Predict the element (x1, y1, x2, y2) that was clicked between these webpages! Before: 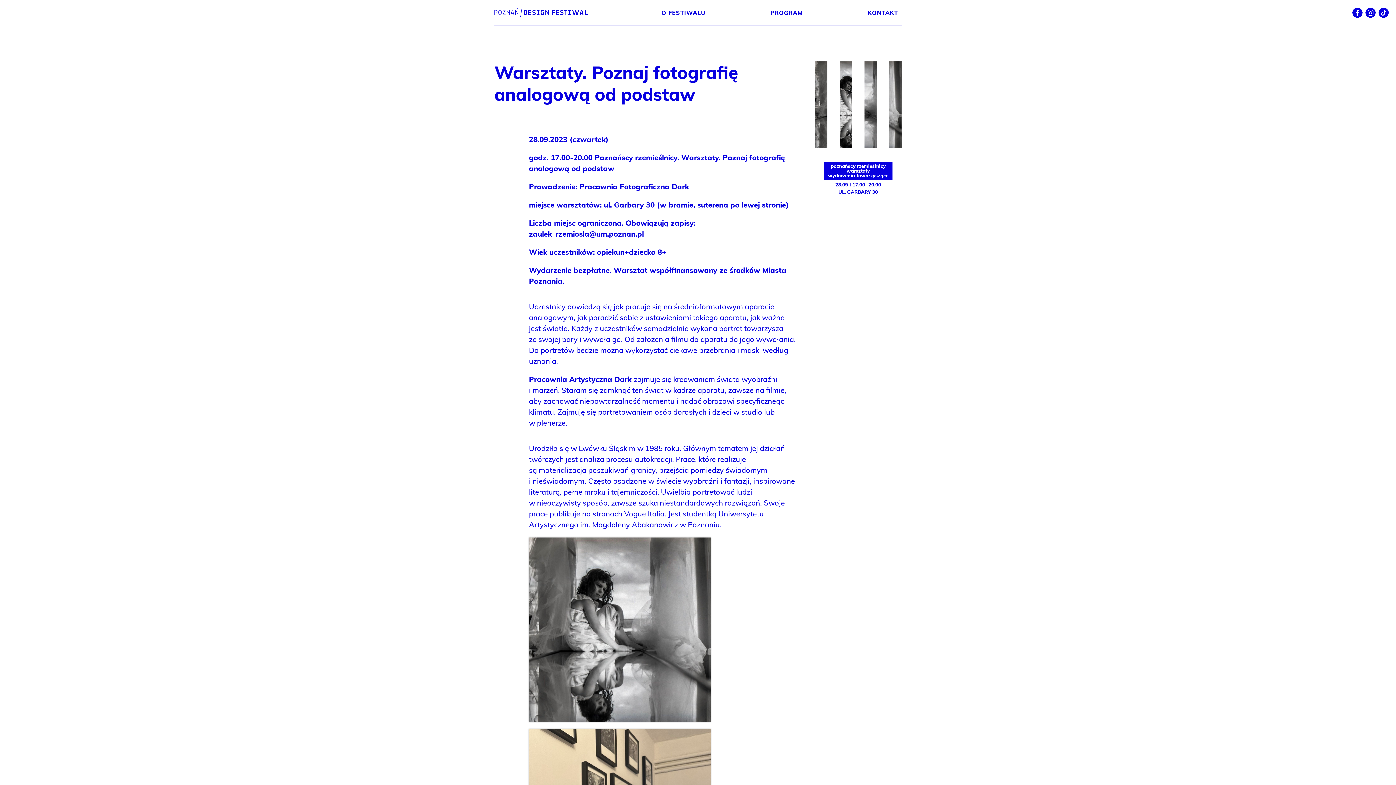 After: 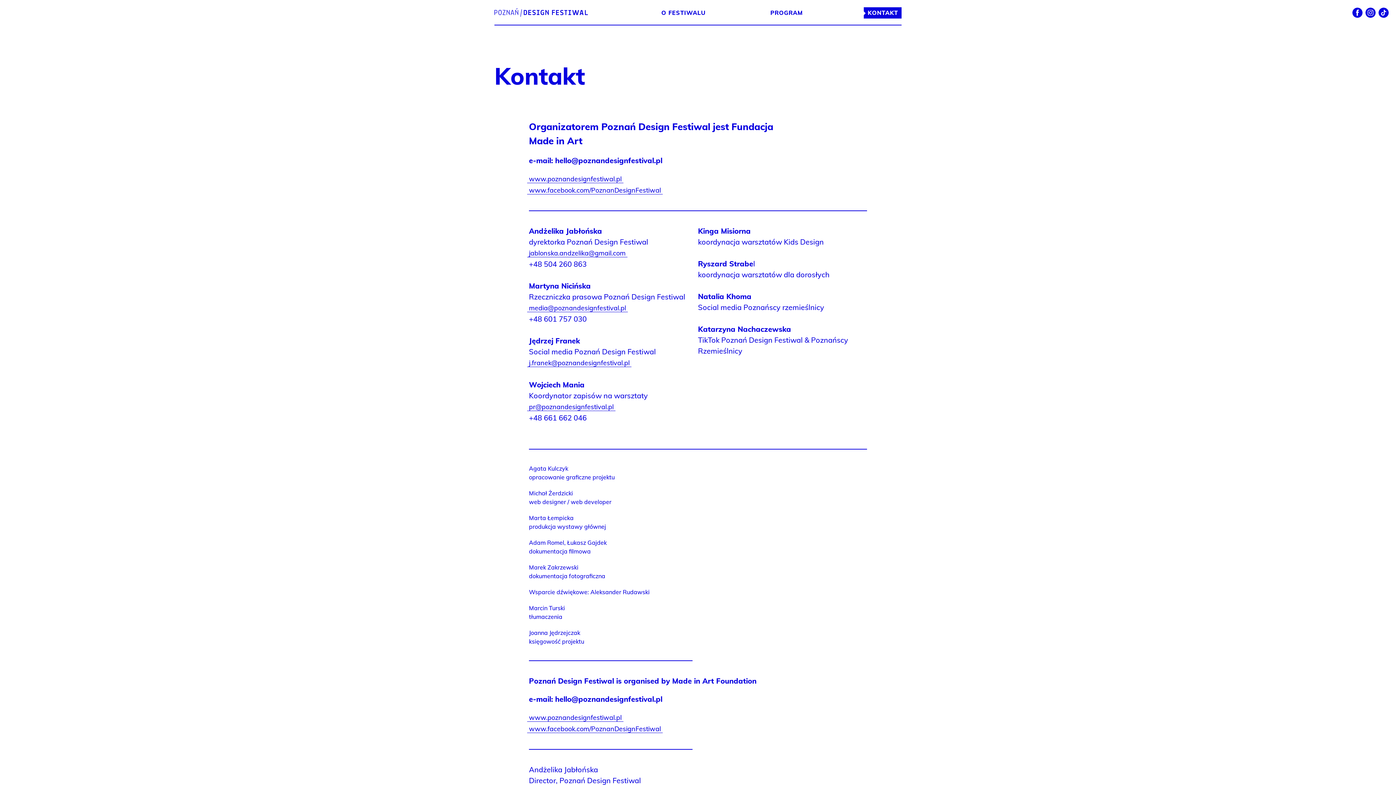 Action: label: KONTAKT bbox: (867, 9, 898, 16)